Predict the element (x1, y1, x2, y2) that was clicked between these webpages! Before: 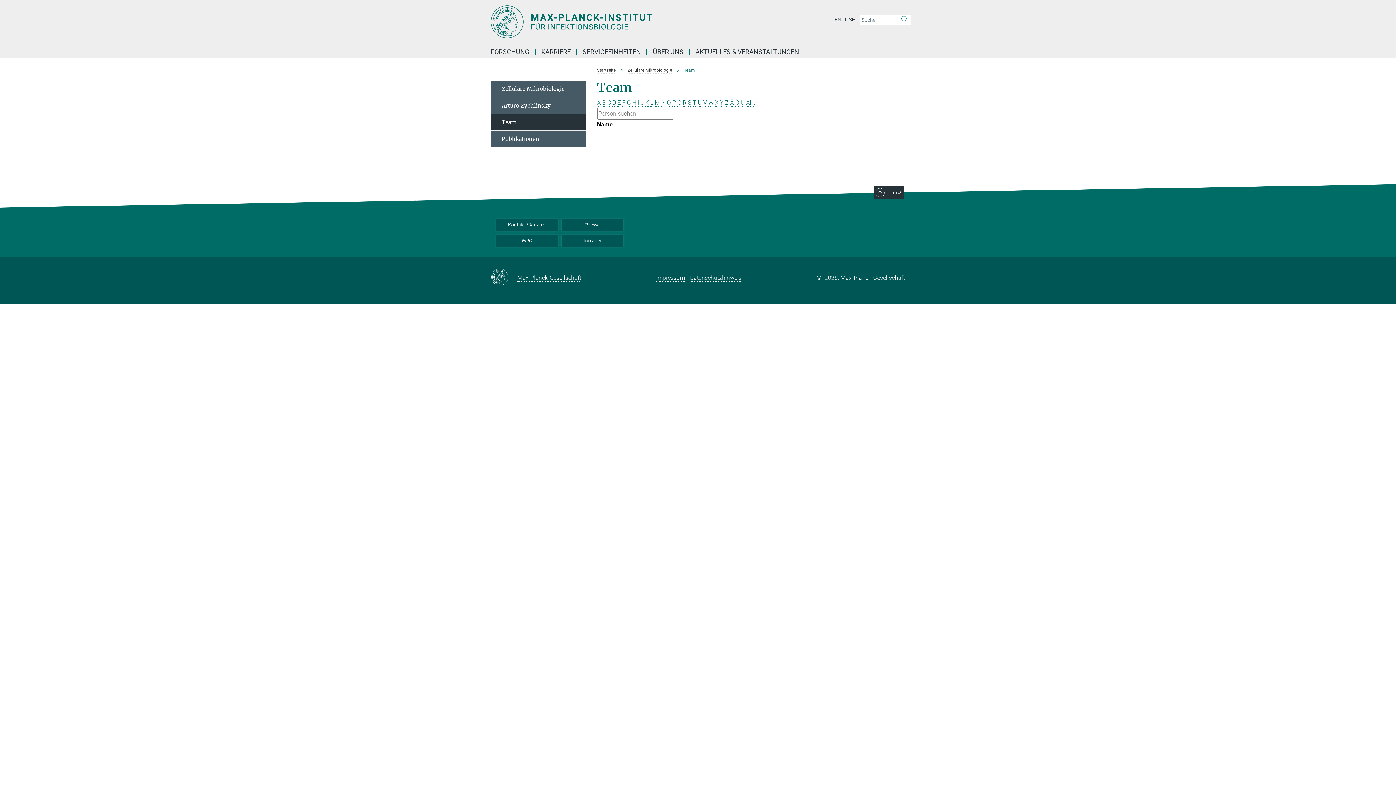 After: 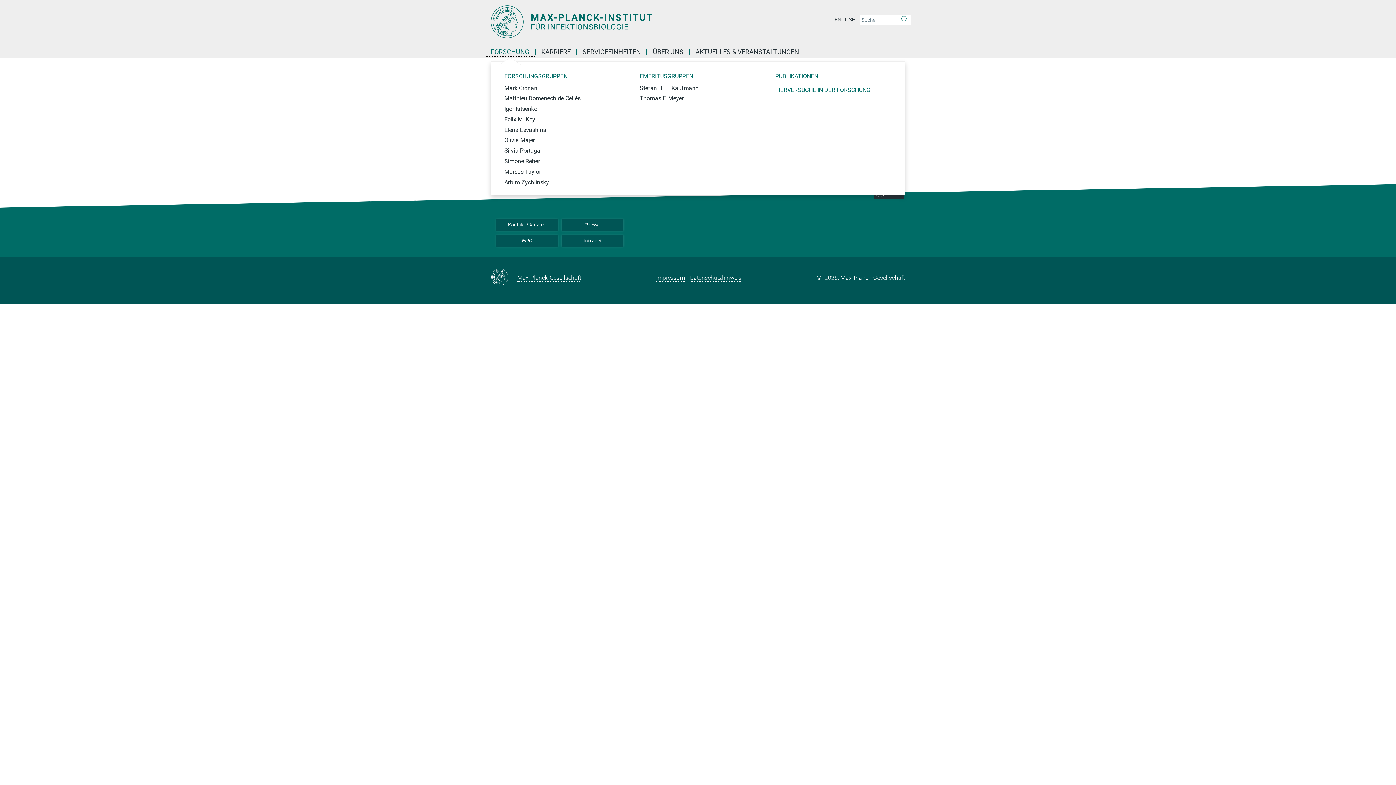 Action: bbox: (485, 49, 536, 54) label: FORSCHUNG